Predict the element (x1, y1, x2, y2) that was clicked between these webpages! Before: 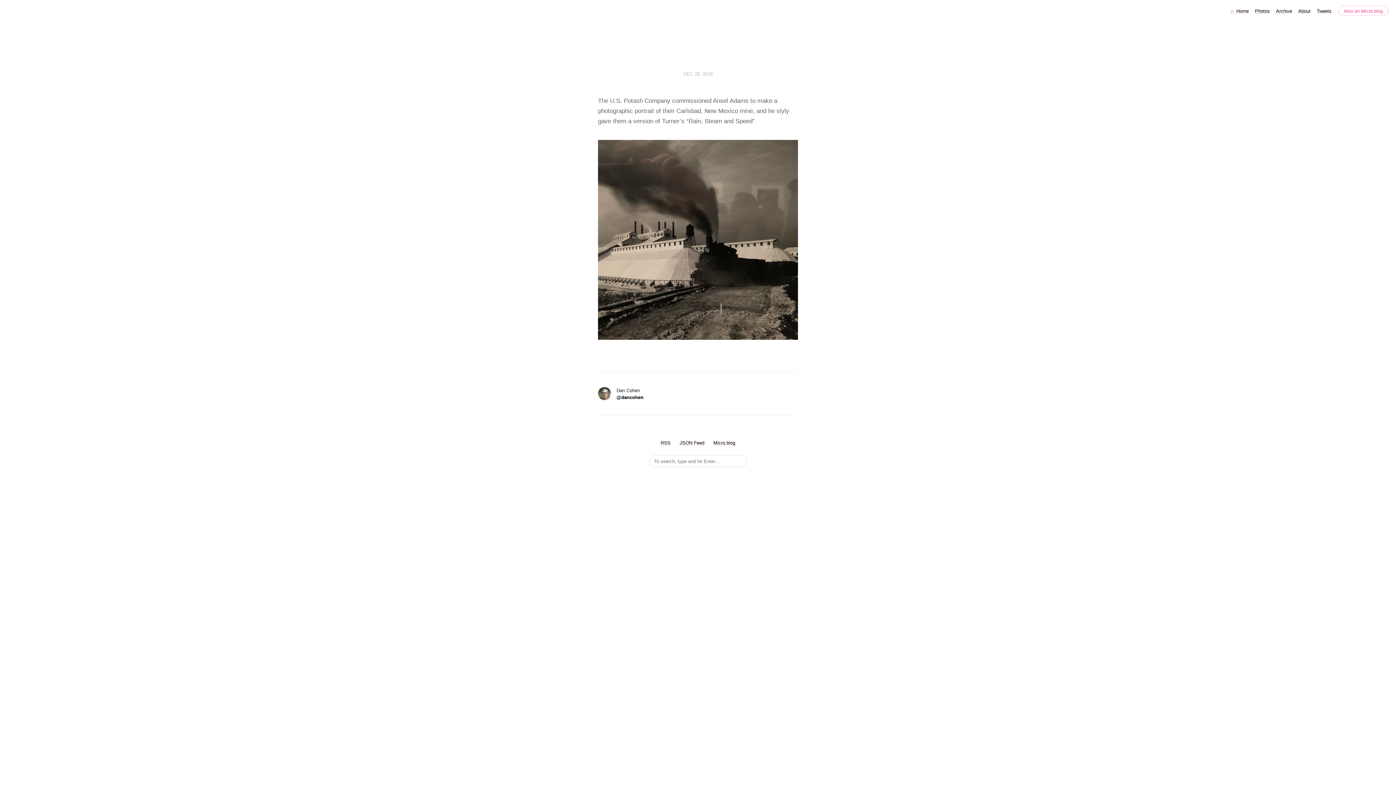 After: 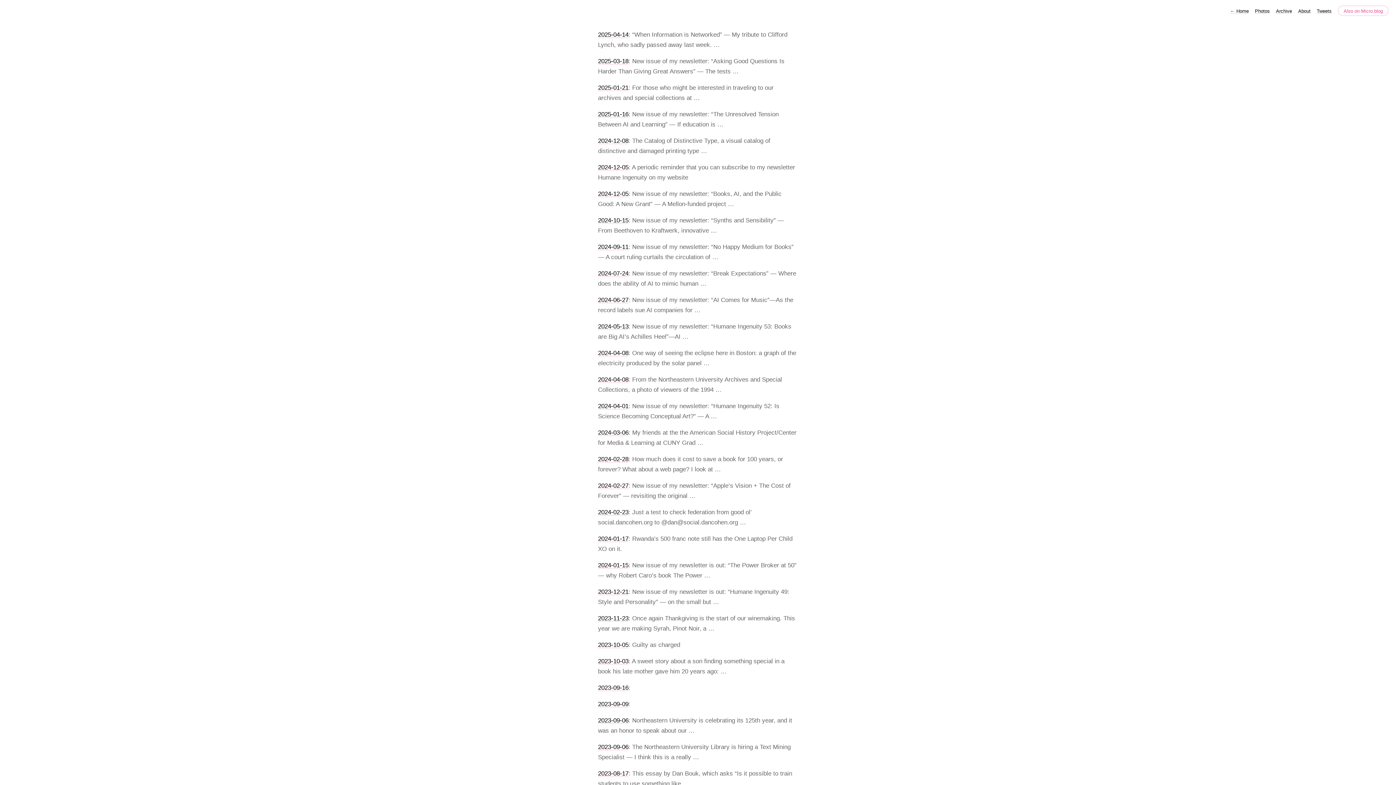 Action: label: Archive bbox: (1276, 8, 1292, 13)